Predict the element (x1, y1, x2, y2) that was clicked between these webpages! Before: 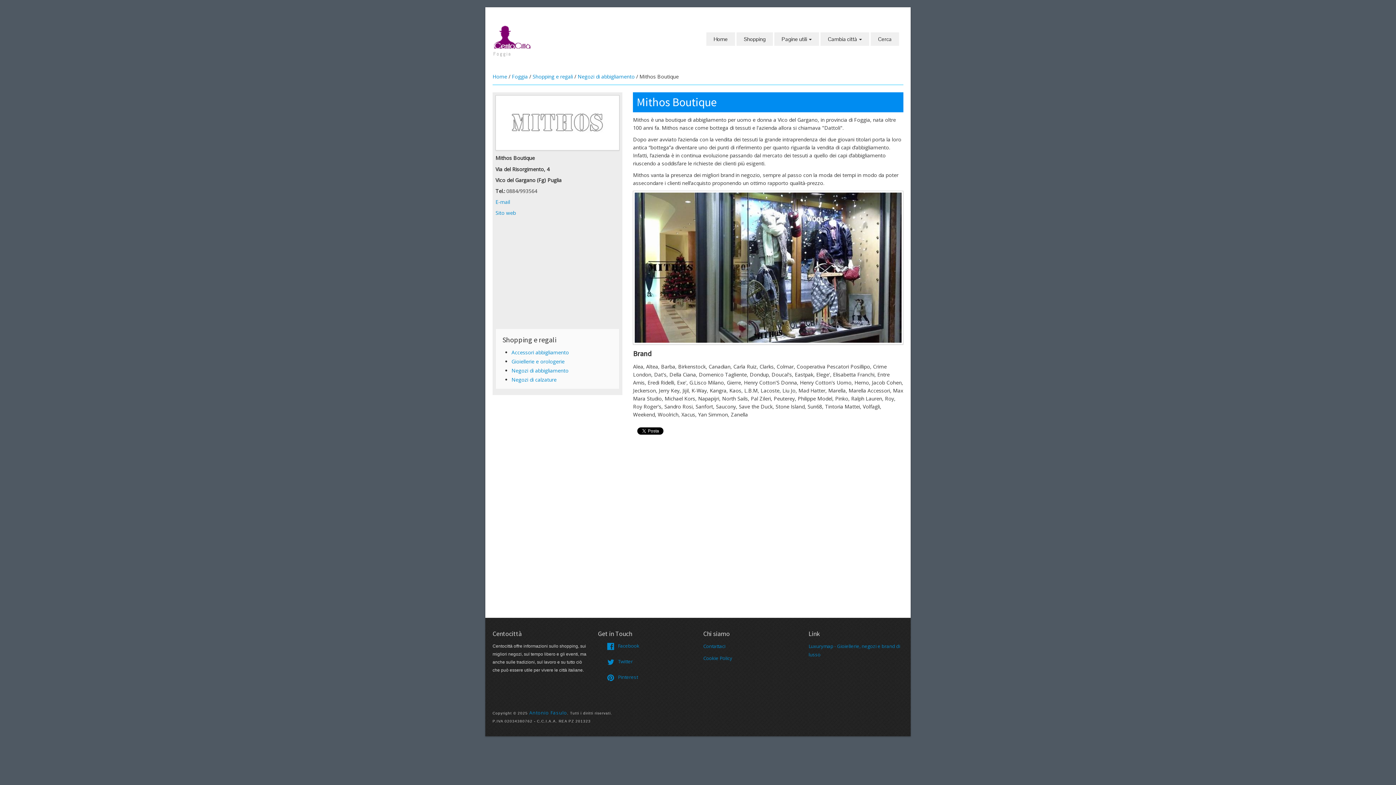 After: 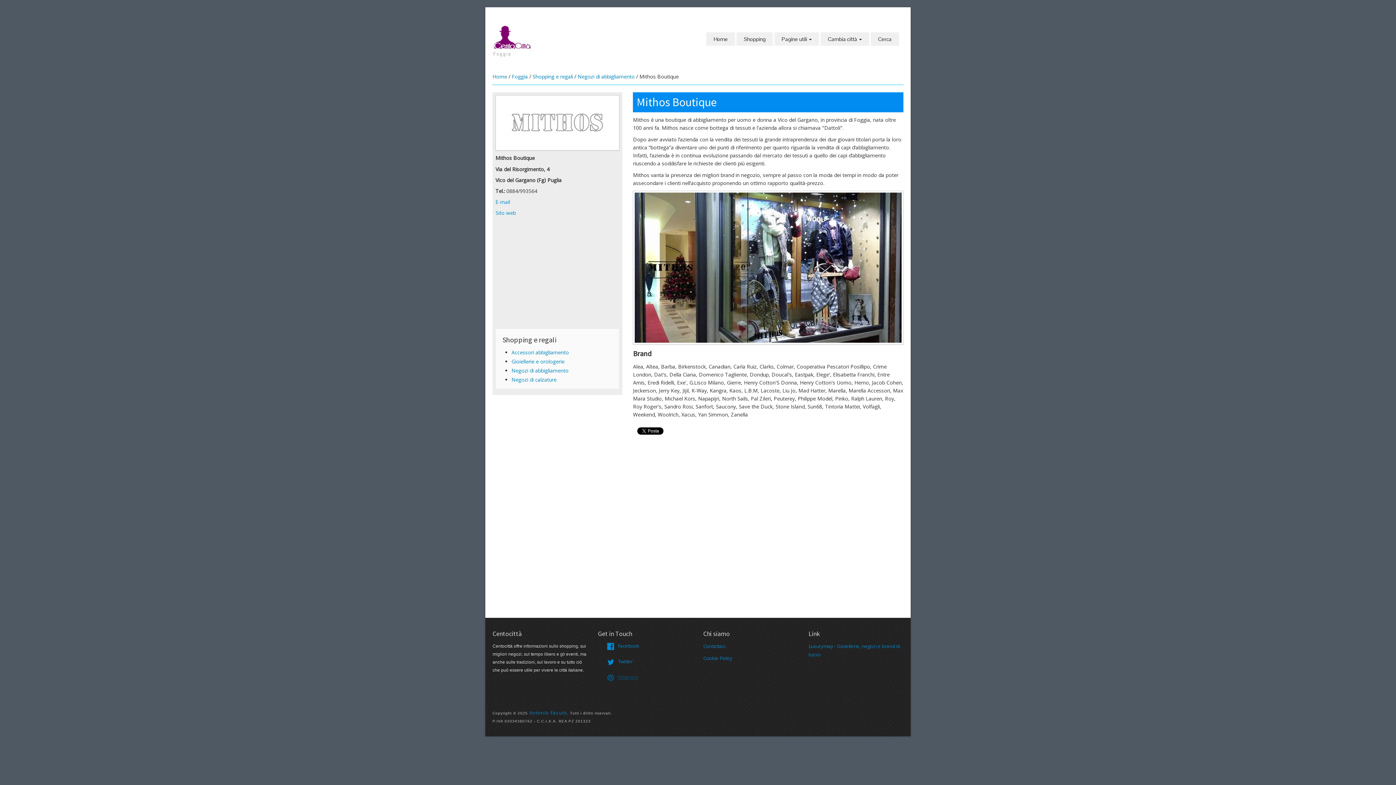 Action: label: Pinterest bbox: (618, 674, 638, 680)